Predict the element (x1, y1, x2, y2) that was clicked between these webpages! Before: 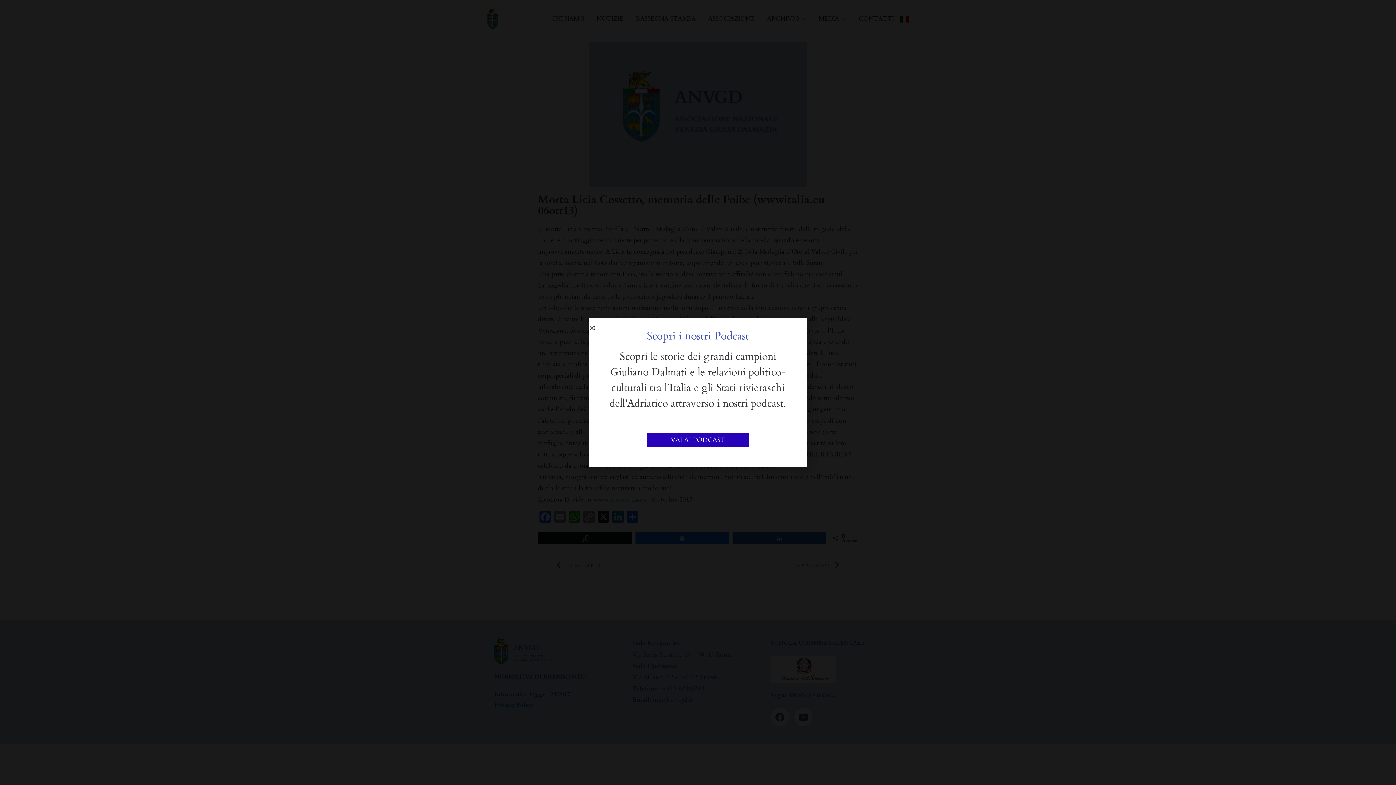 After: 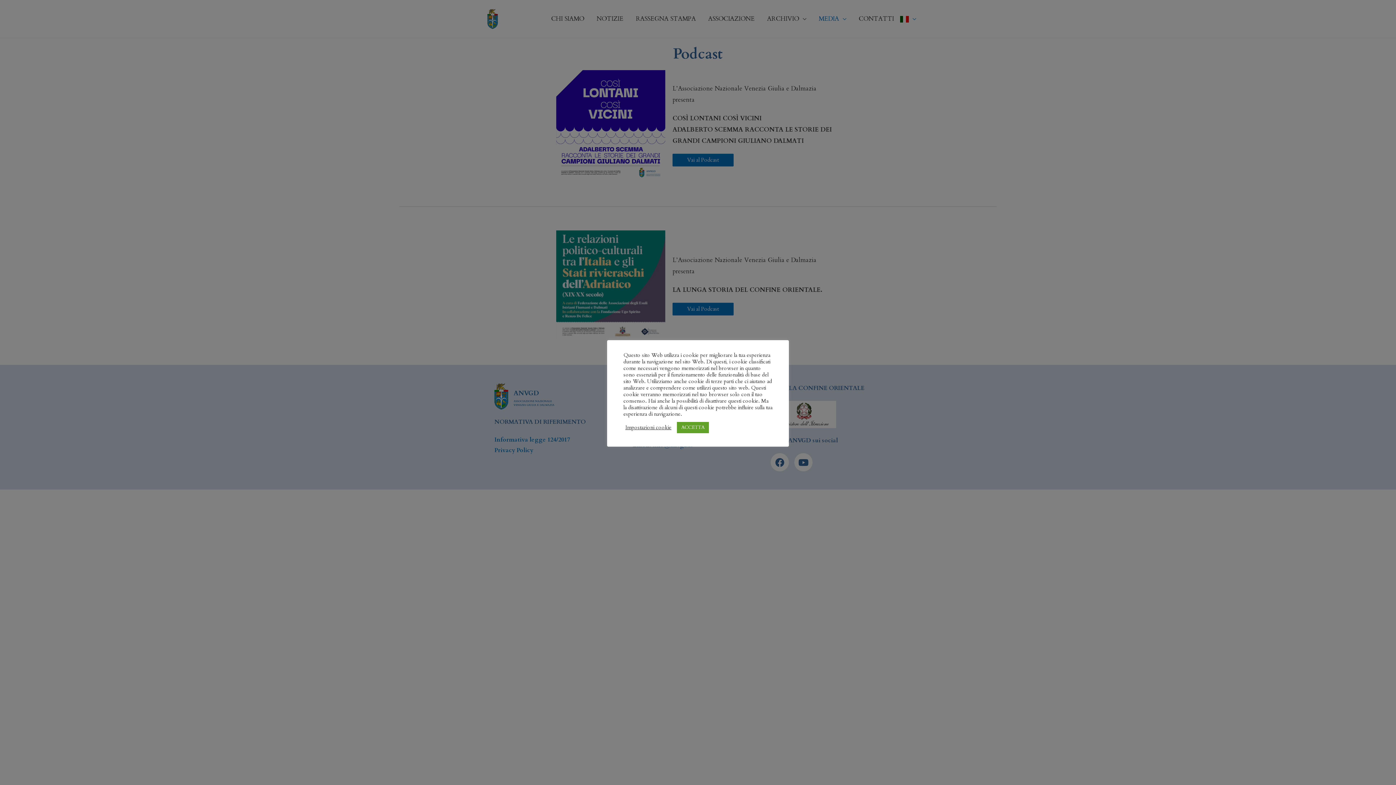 Action: bbox: (647, 433, 749, 447) label: VAI AI PODCAST